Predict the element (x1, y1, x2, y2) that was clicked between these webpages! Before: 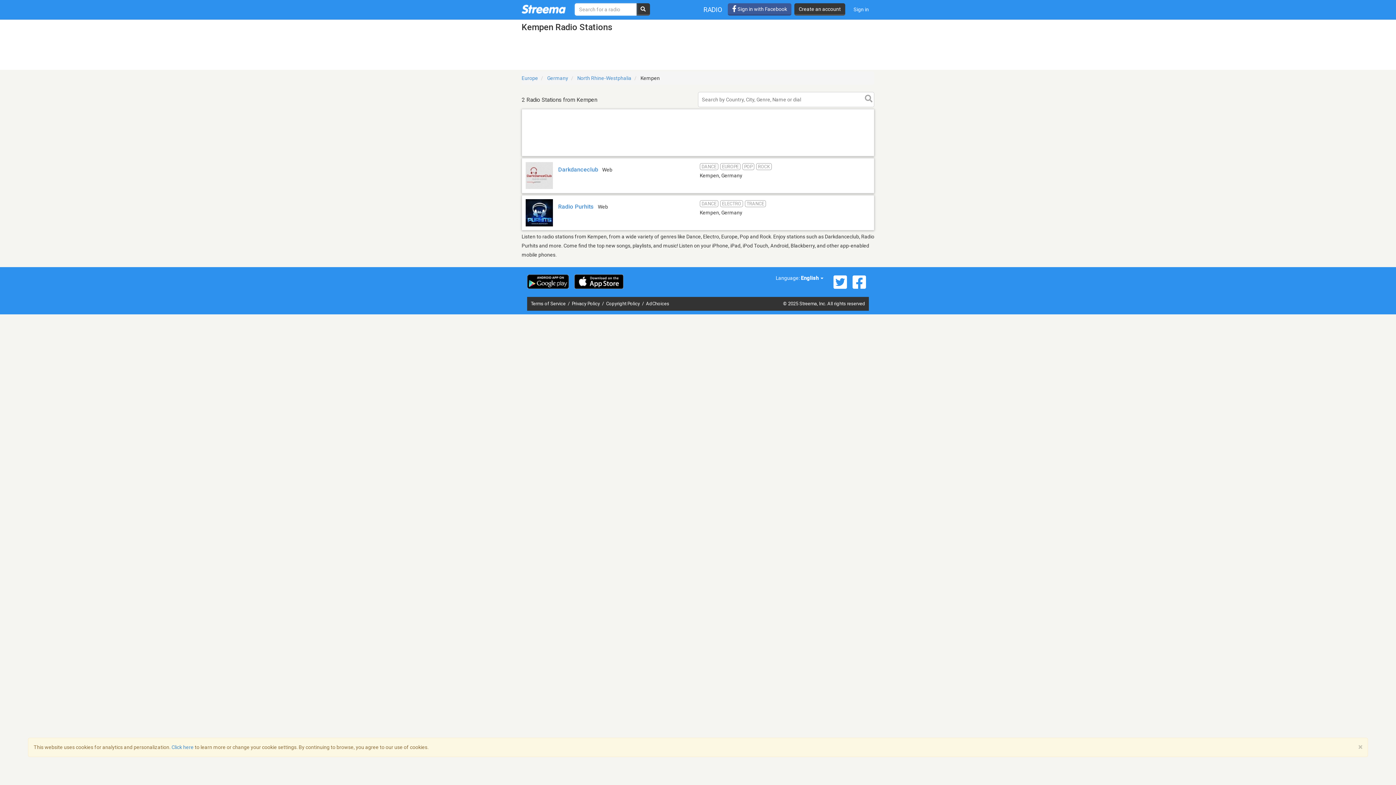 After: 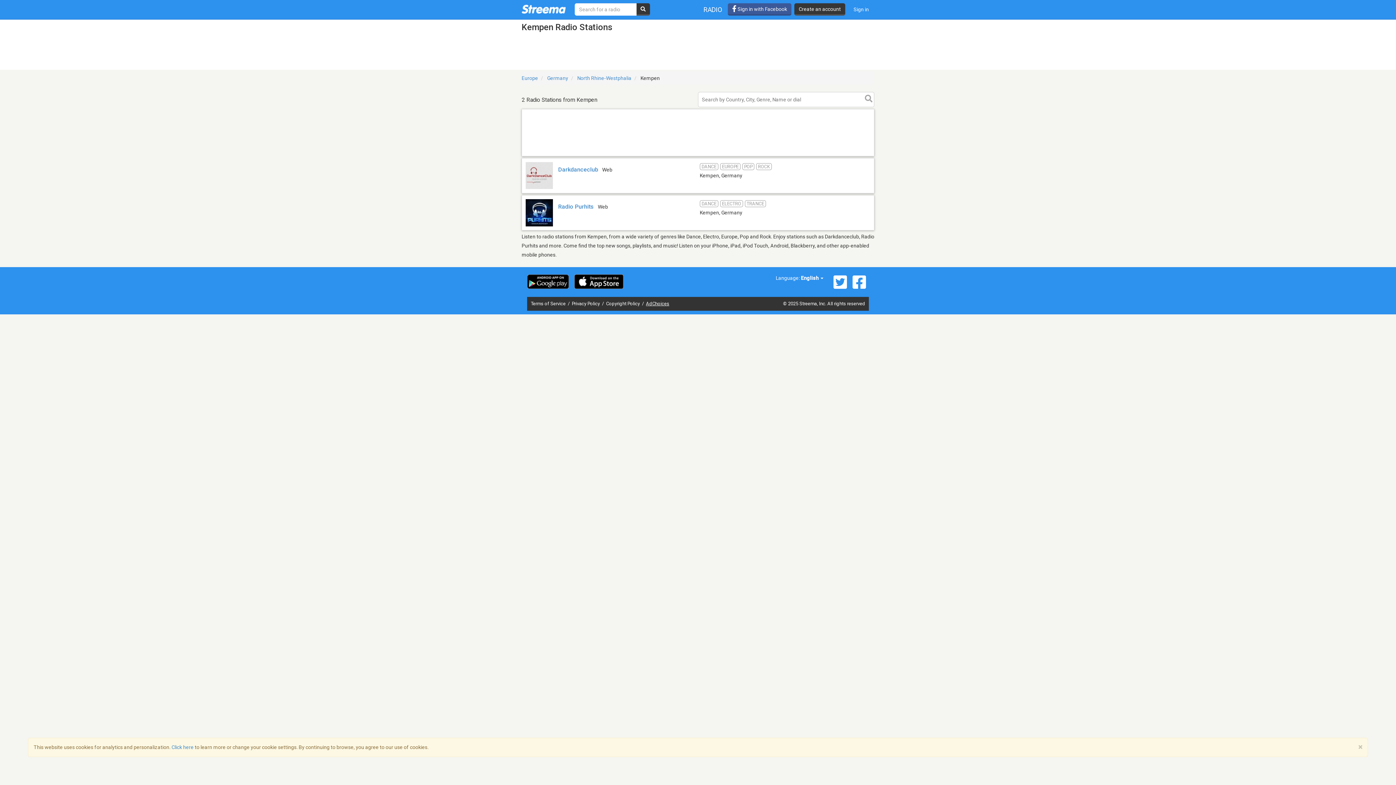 Action: label: AdChoices bbox: (646, 301, 669, 306)